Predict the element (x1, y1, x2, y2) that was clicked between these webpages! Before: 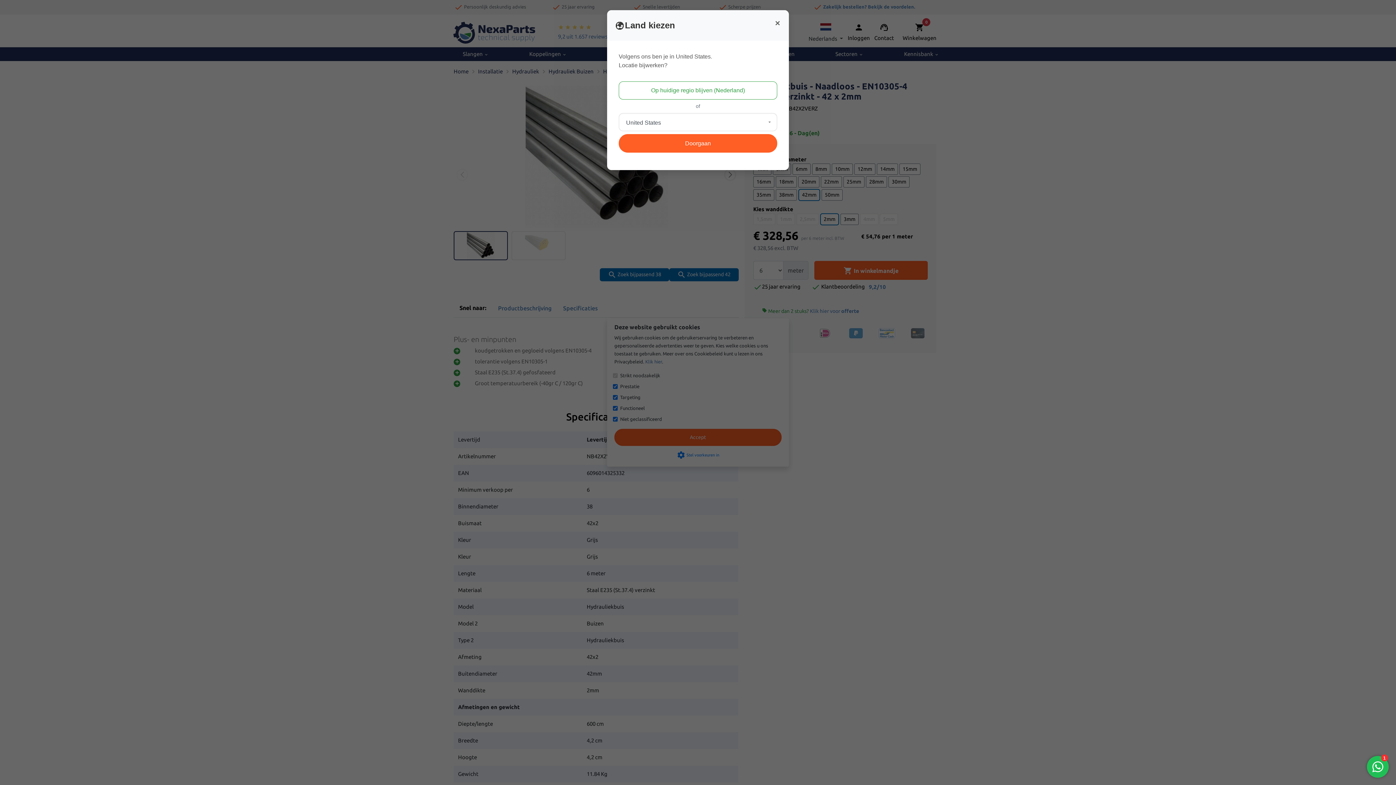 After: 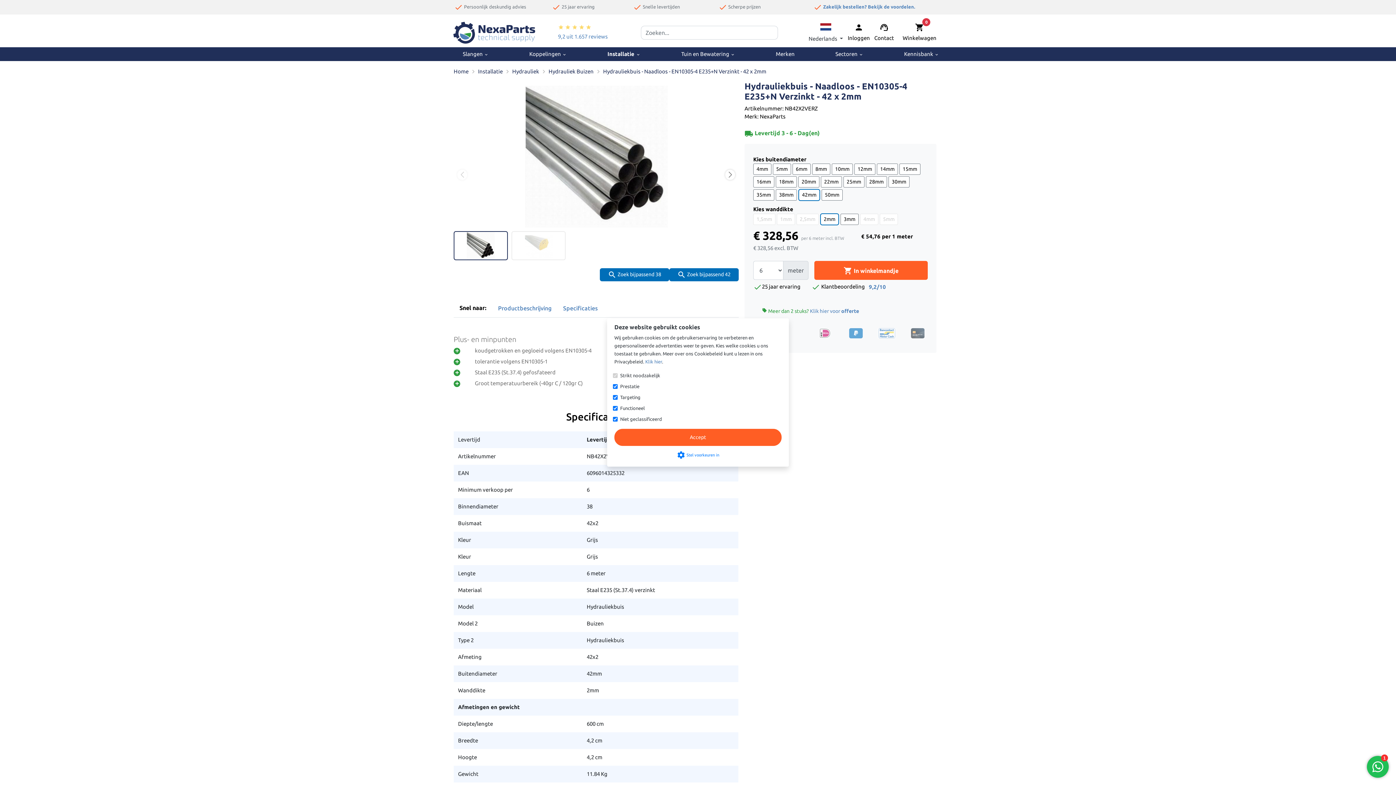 Action: label: Doorgaan bbox: (618, 134, 777, 152)